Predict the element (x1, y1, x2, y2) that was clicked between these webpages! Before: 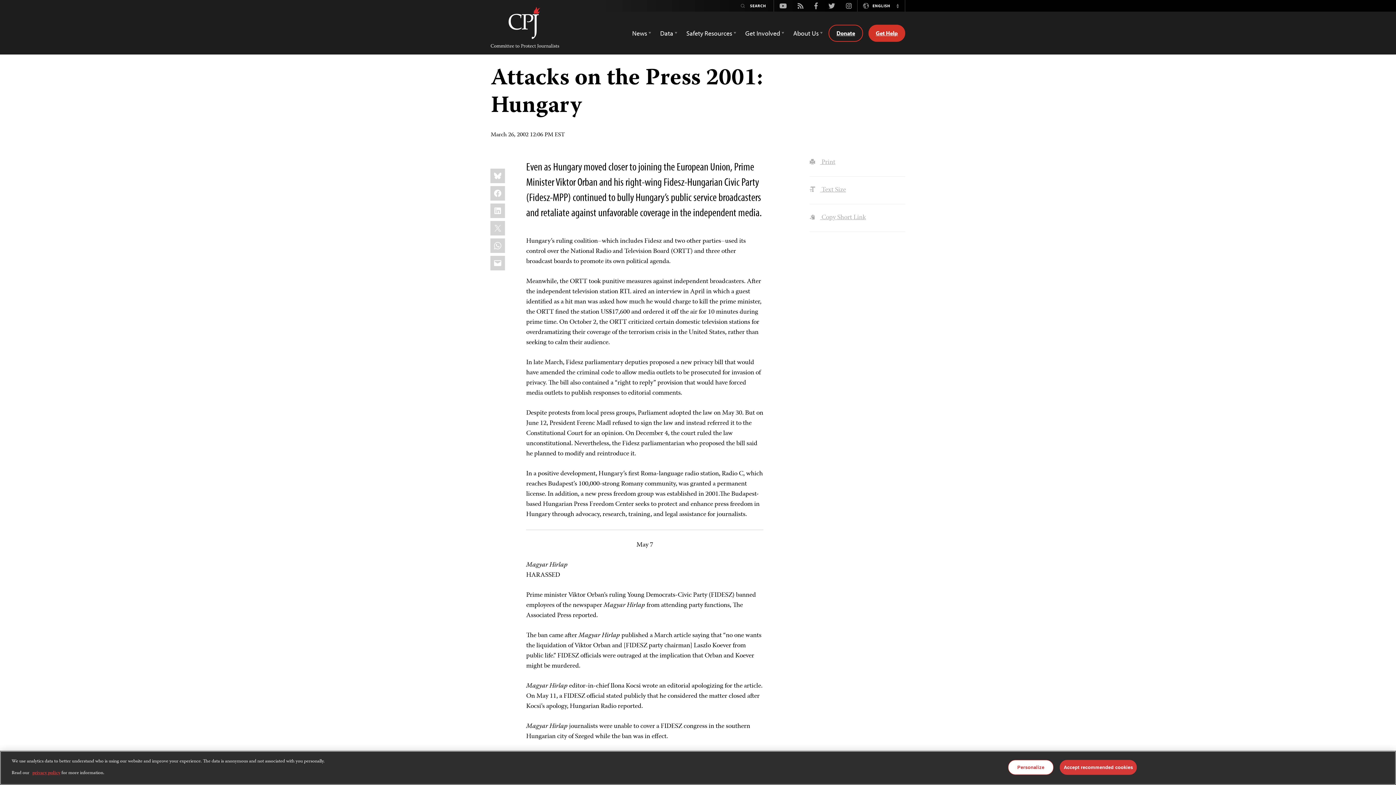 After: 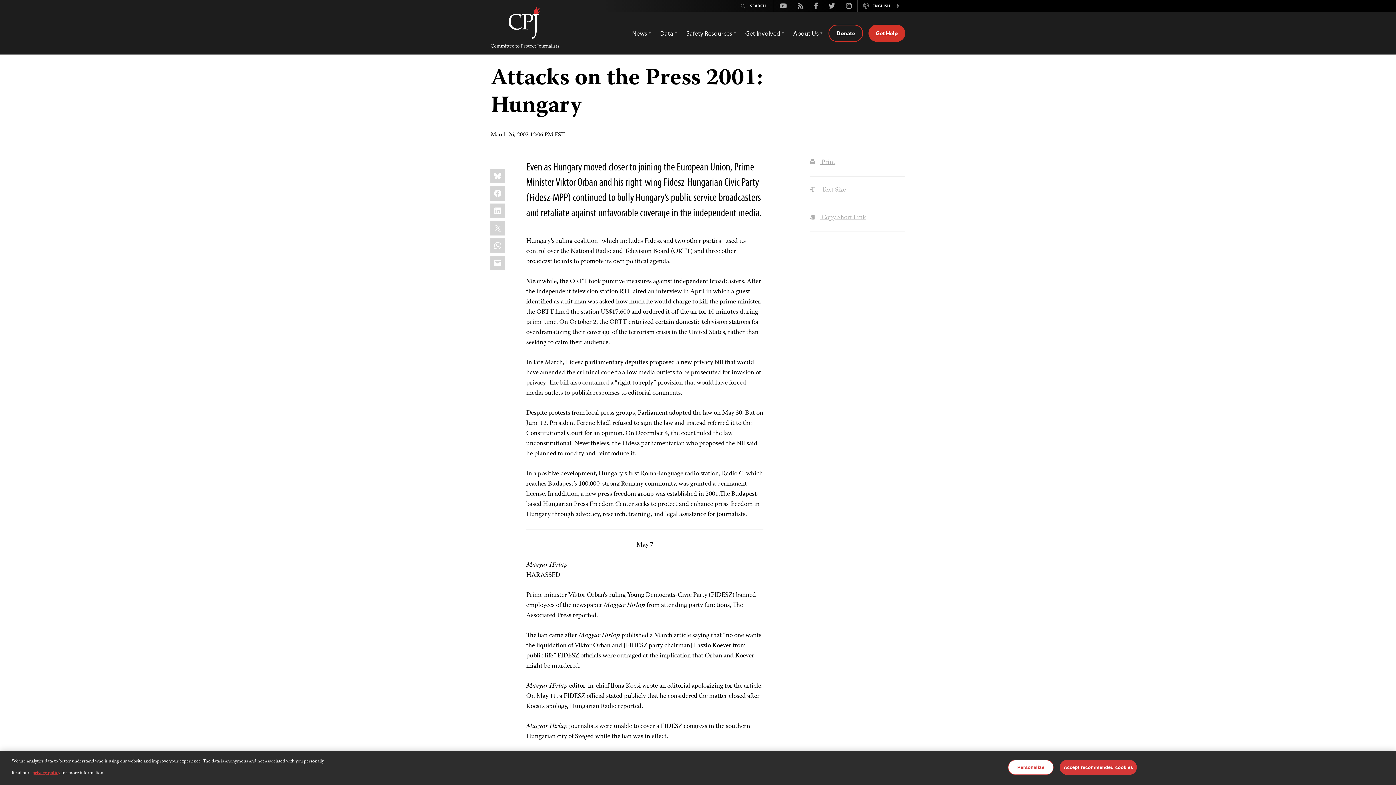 Action: bbox: (809, 1, 823, 10) label: Facebook